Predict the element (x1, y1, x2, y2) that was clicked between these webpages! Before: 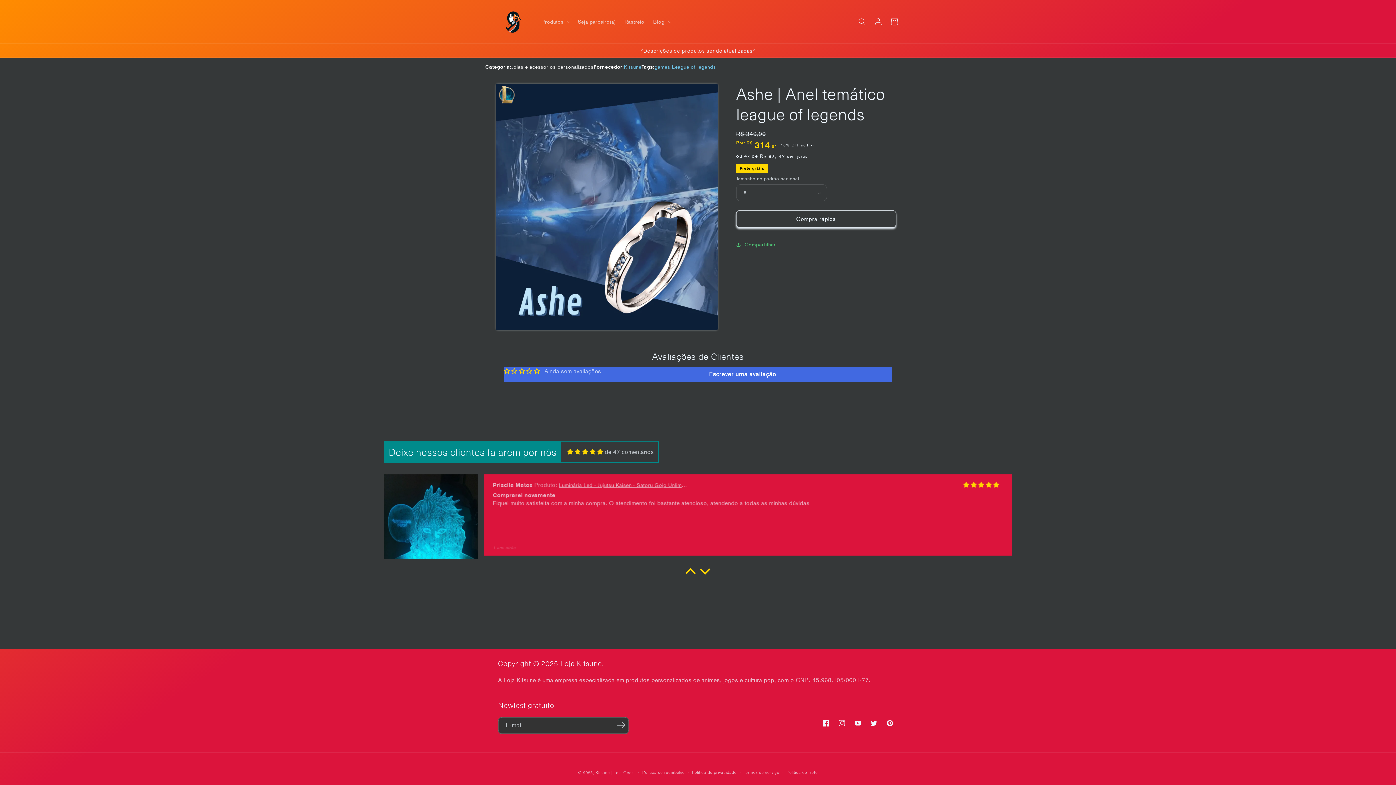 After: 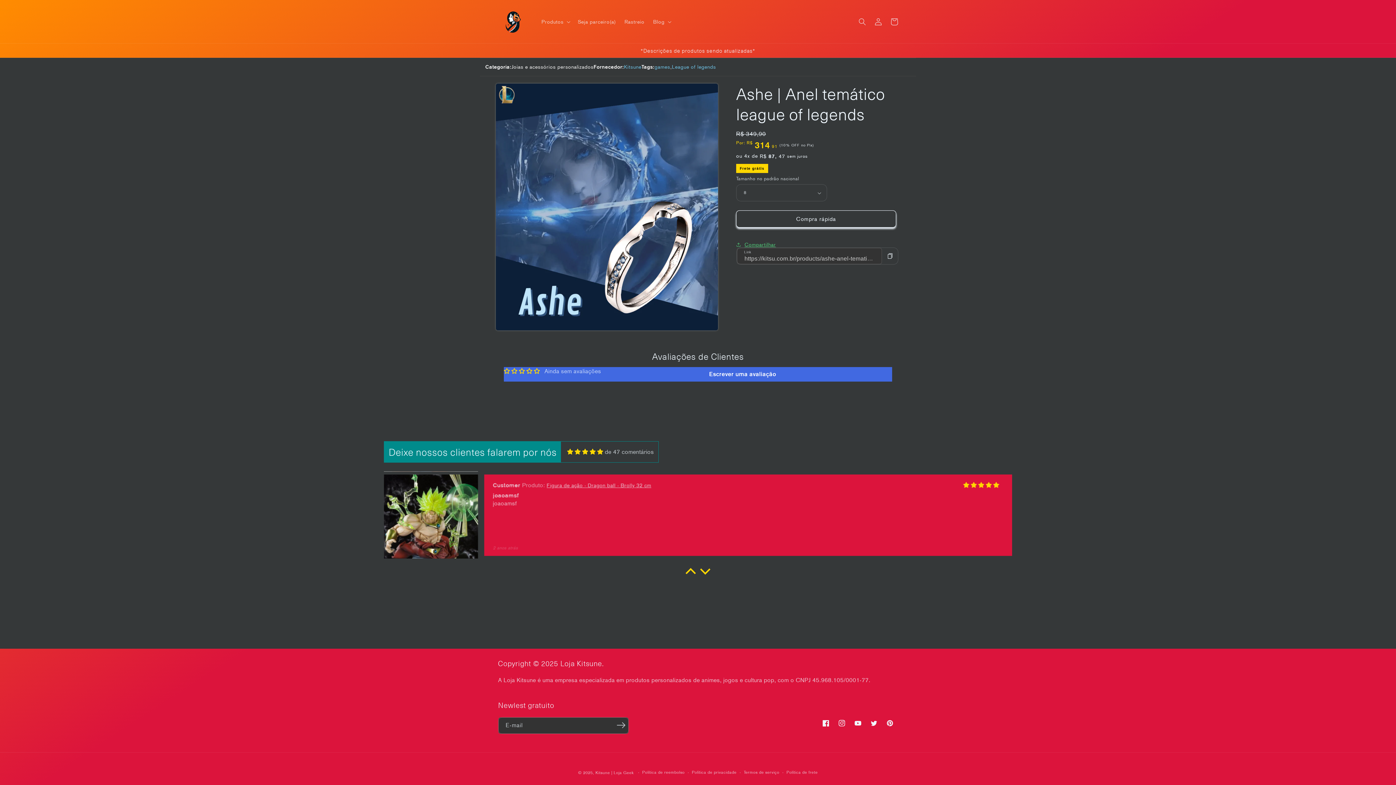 Action: label: Compartilhar bbox: (736, 236, 776, 252)